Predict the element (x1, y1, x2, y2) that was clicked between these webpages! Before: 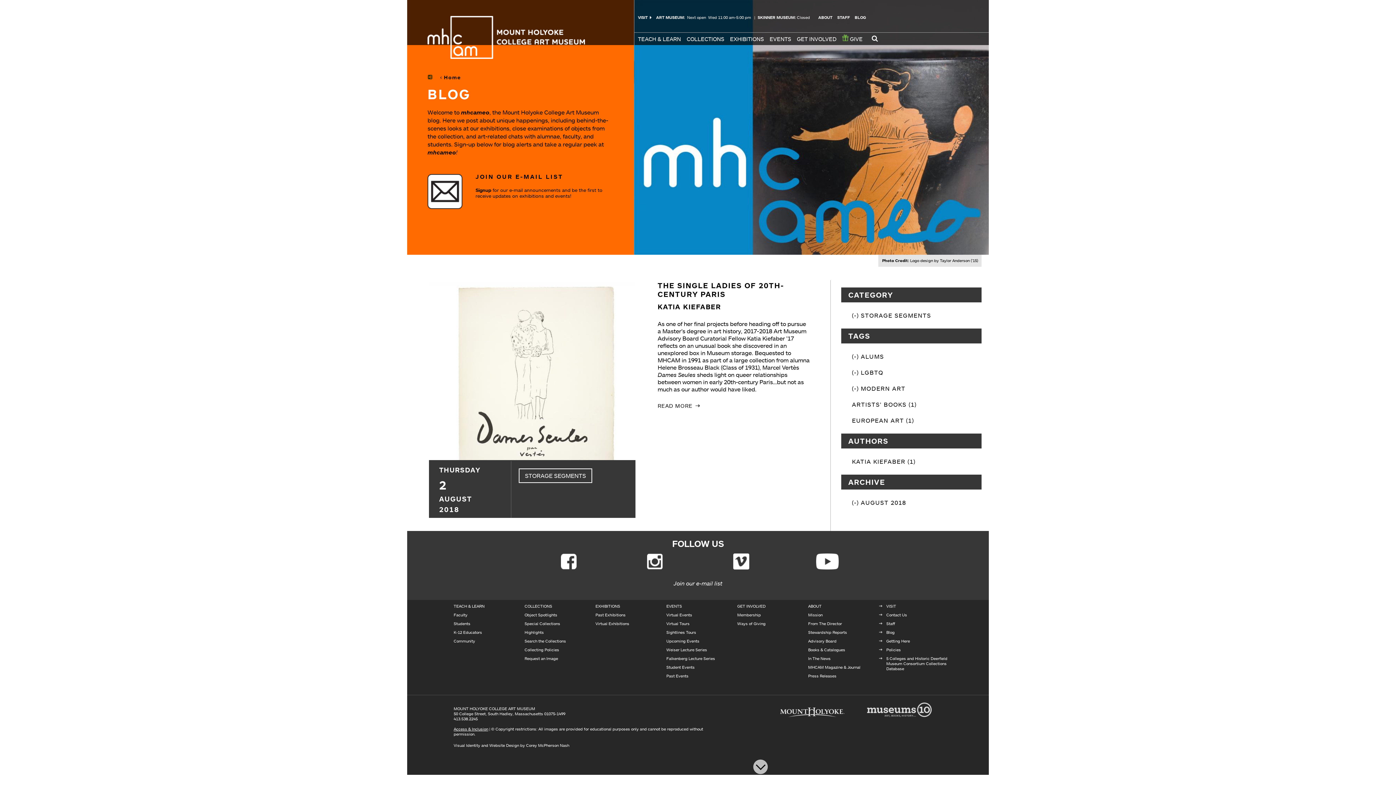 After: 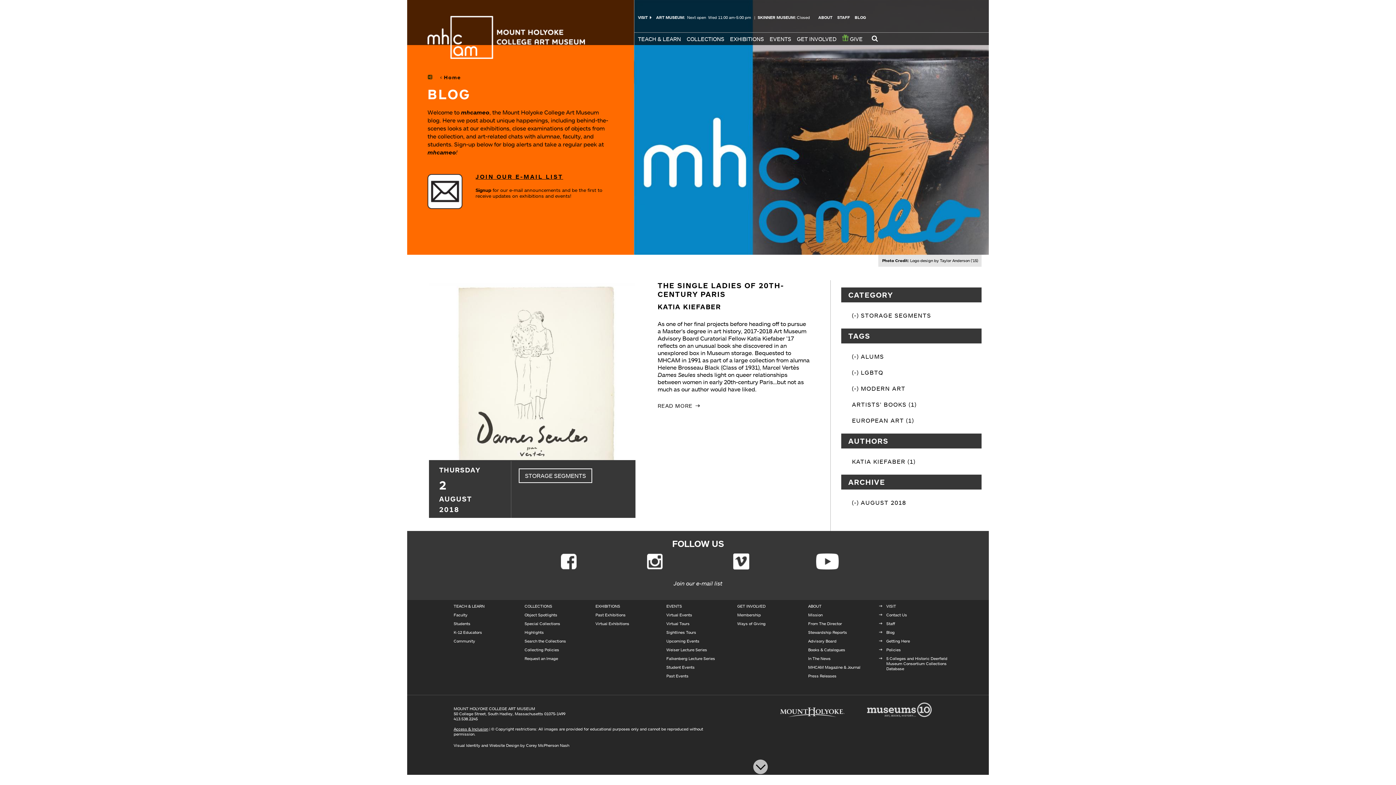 Action: label: JOIN OUR E-MAIL LIST bbox: (475, 173, 563, 180)